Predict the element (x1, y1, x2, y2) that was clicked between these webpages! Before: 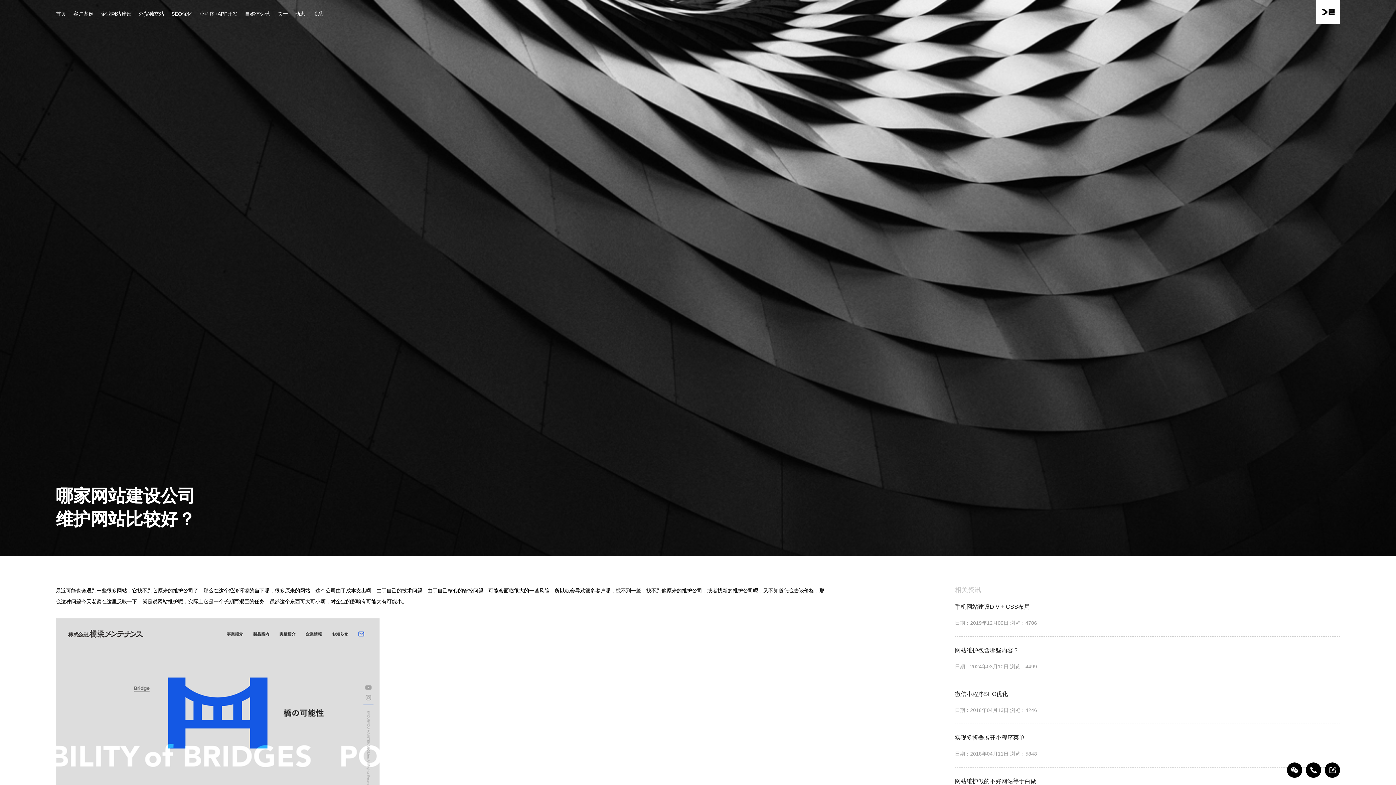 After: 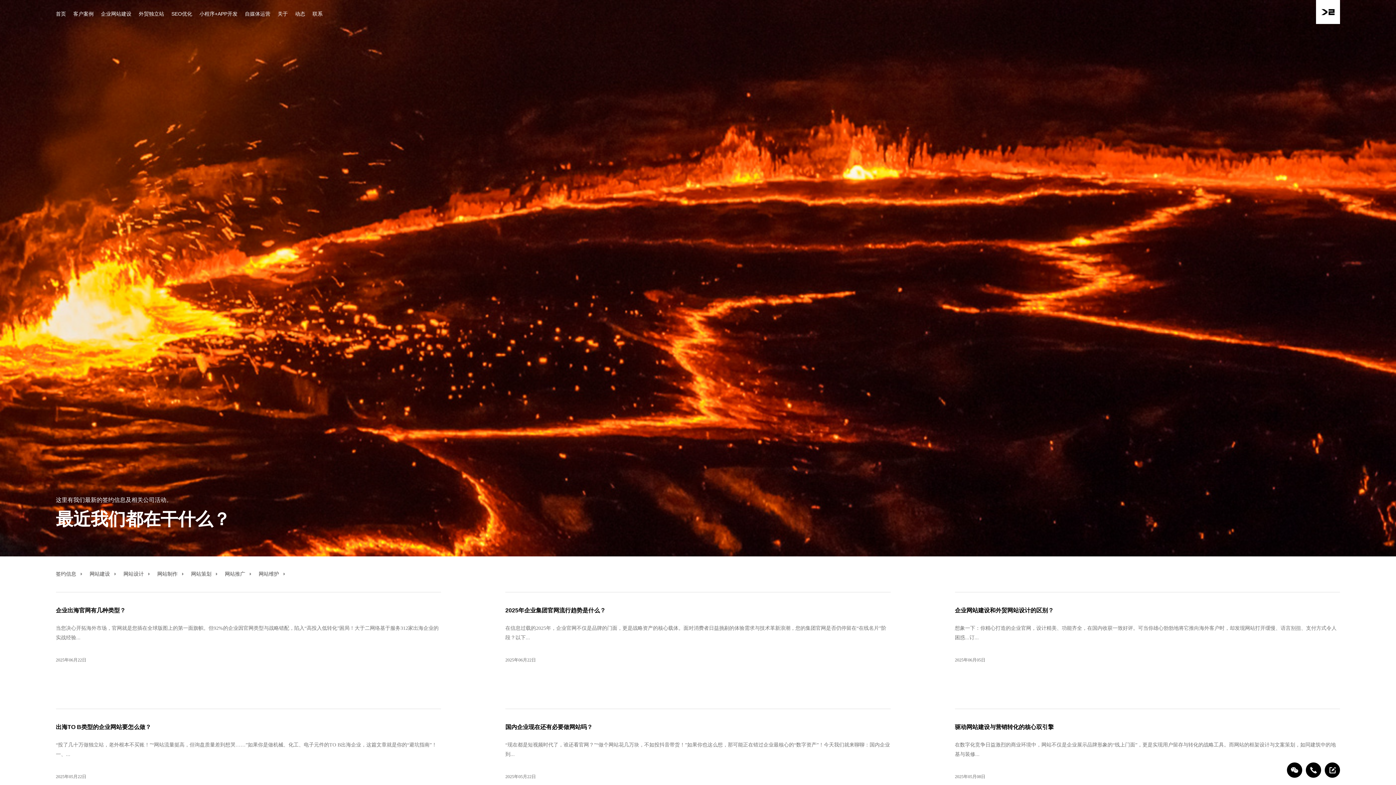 Action: label: 动态 bbox: (295, 10, 305, 17)